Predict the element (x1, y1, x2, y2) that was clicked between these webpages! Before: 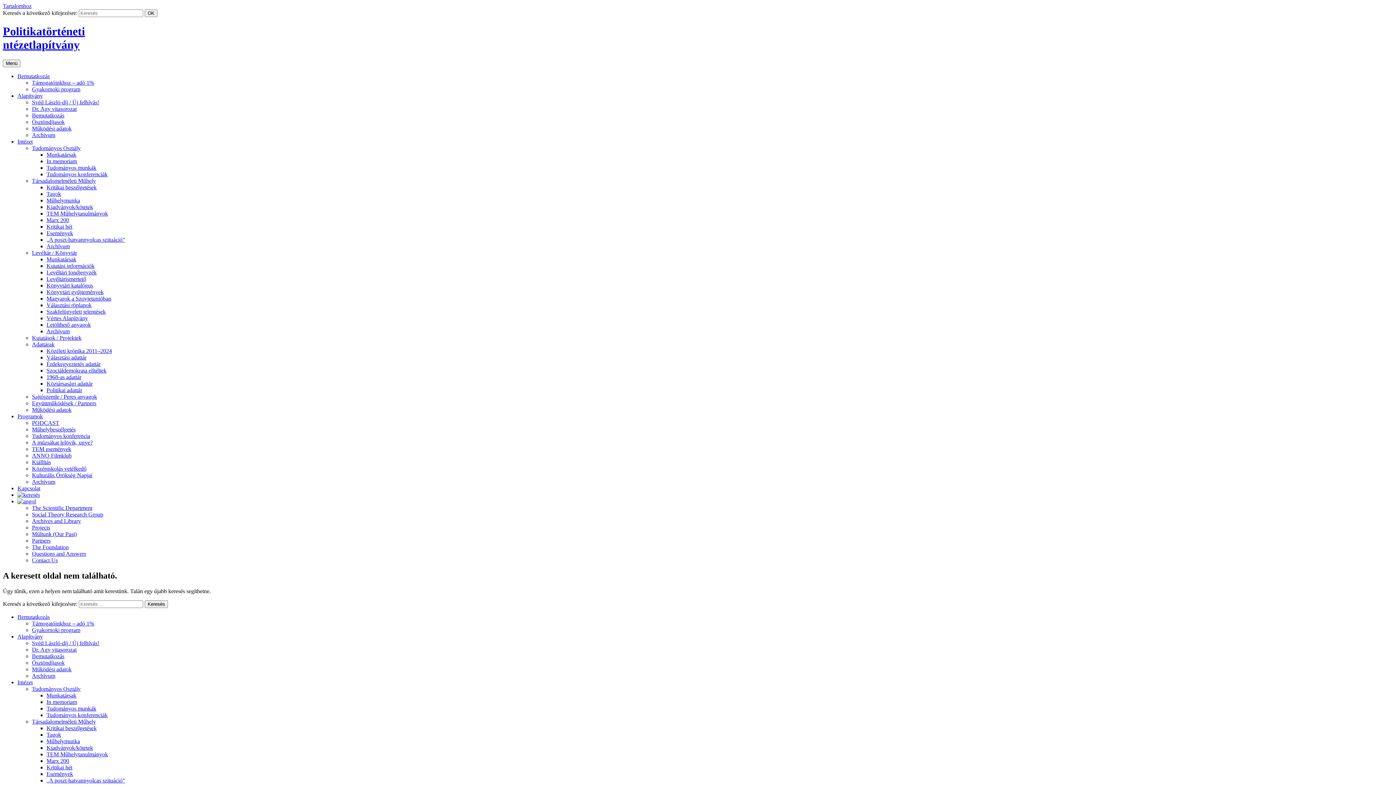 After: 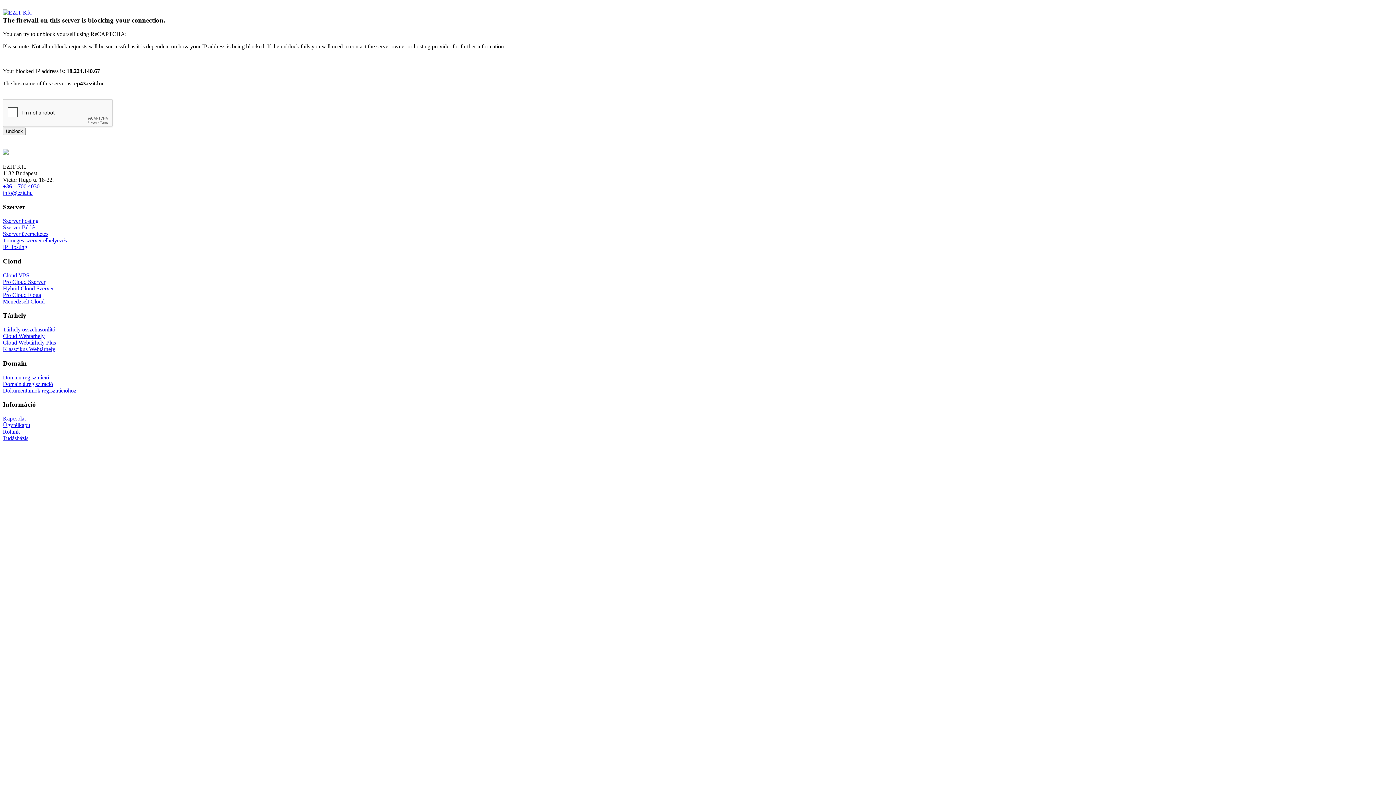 Action: label: Kiadványok/kötetek bbox: (46, 744, 93, 751)